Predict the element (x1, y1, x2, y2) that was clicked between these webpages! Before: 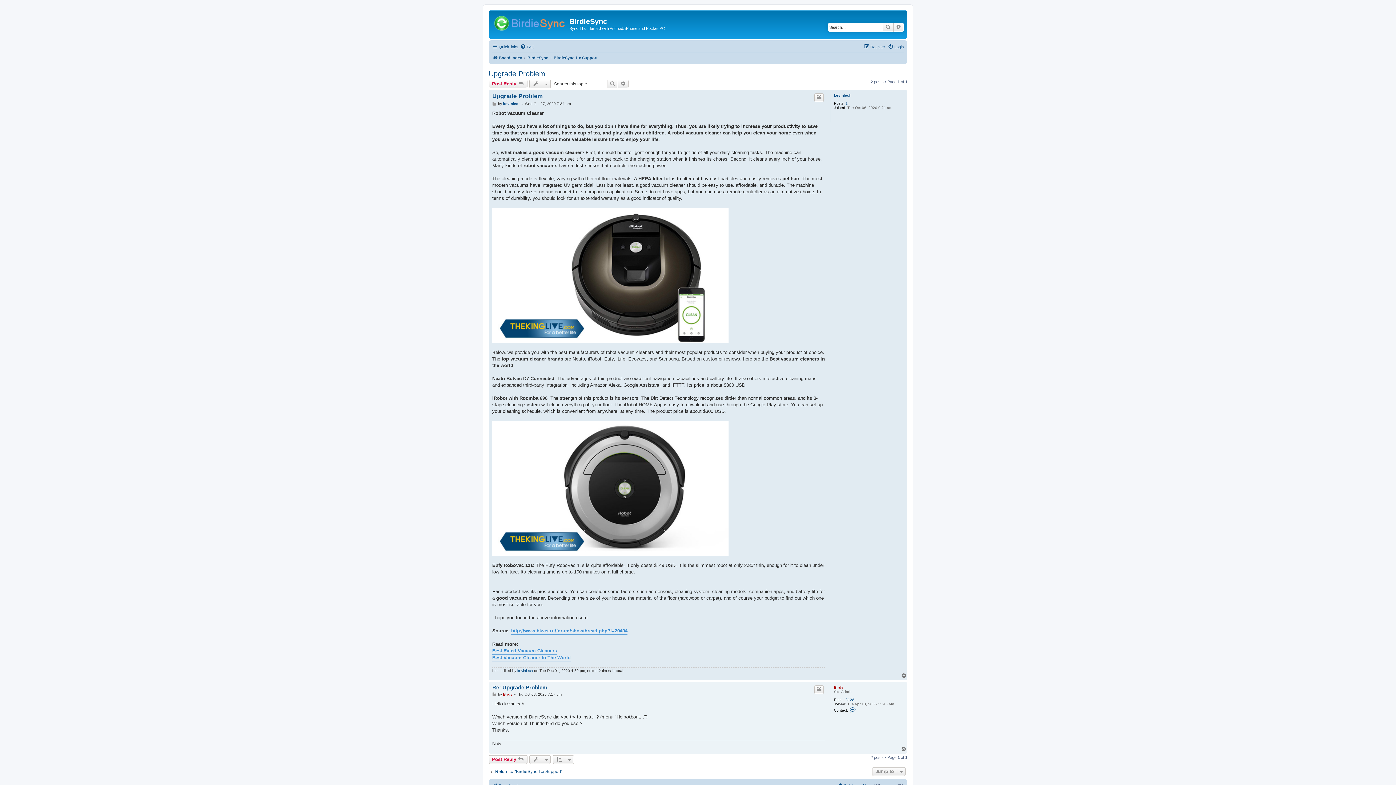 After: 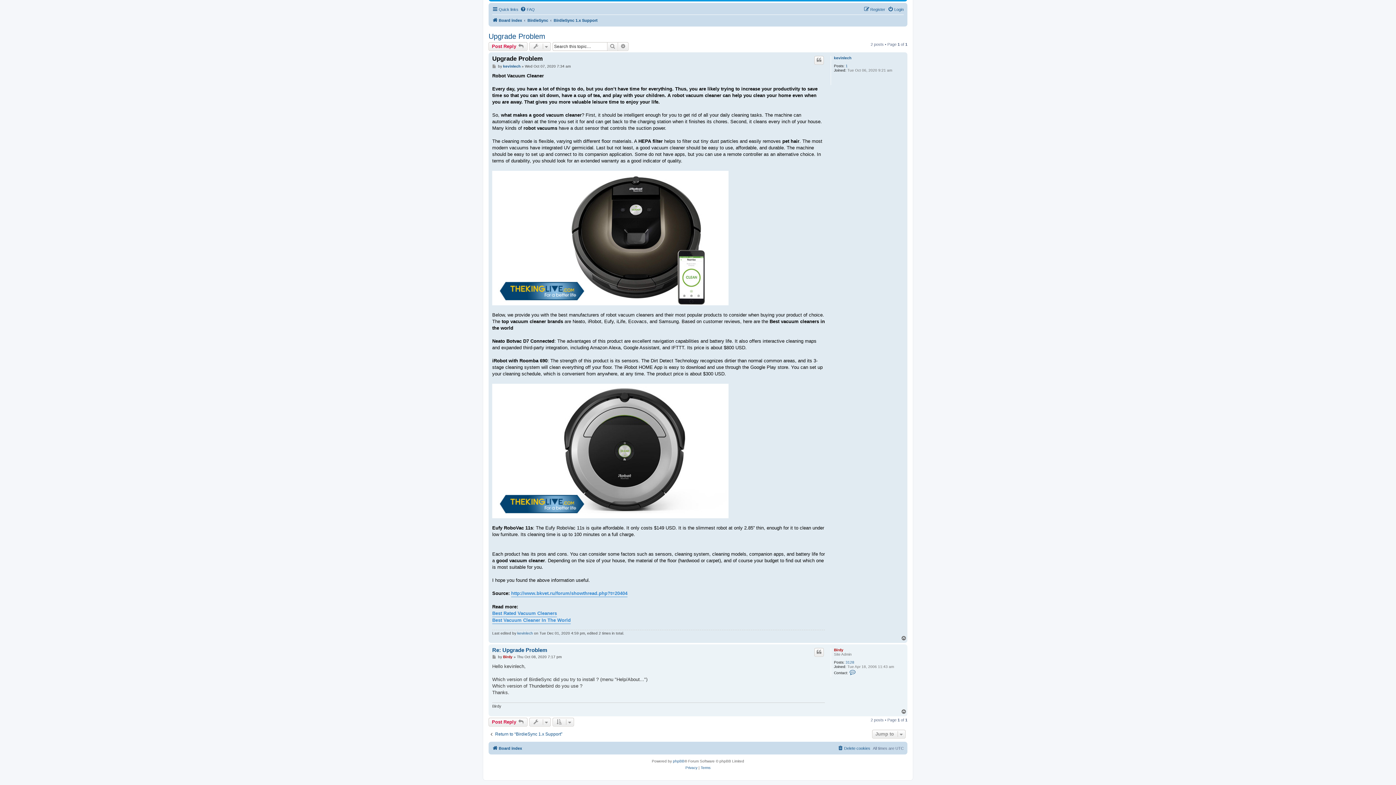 Action: bbox: (492, 92, 542, 99) label: Upgrade Problem